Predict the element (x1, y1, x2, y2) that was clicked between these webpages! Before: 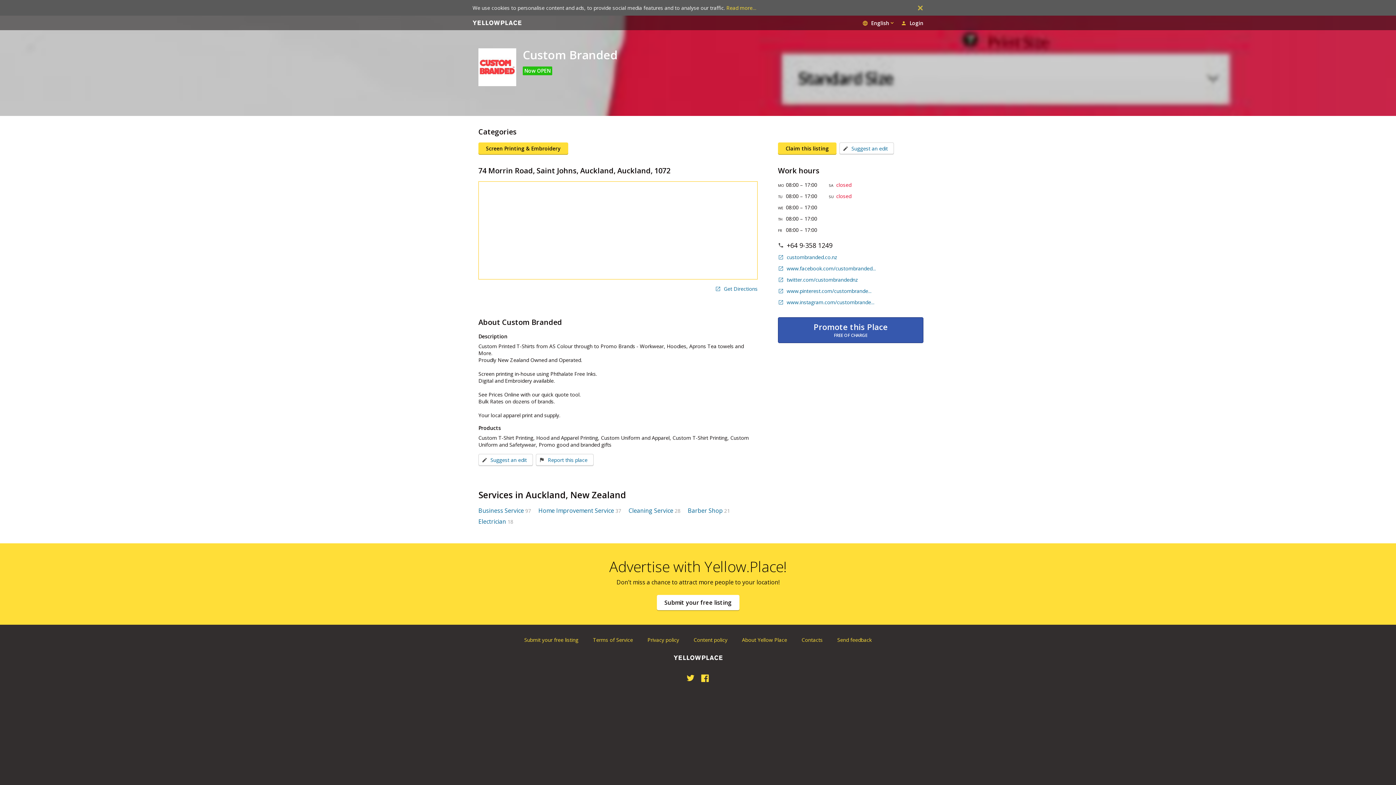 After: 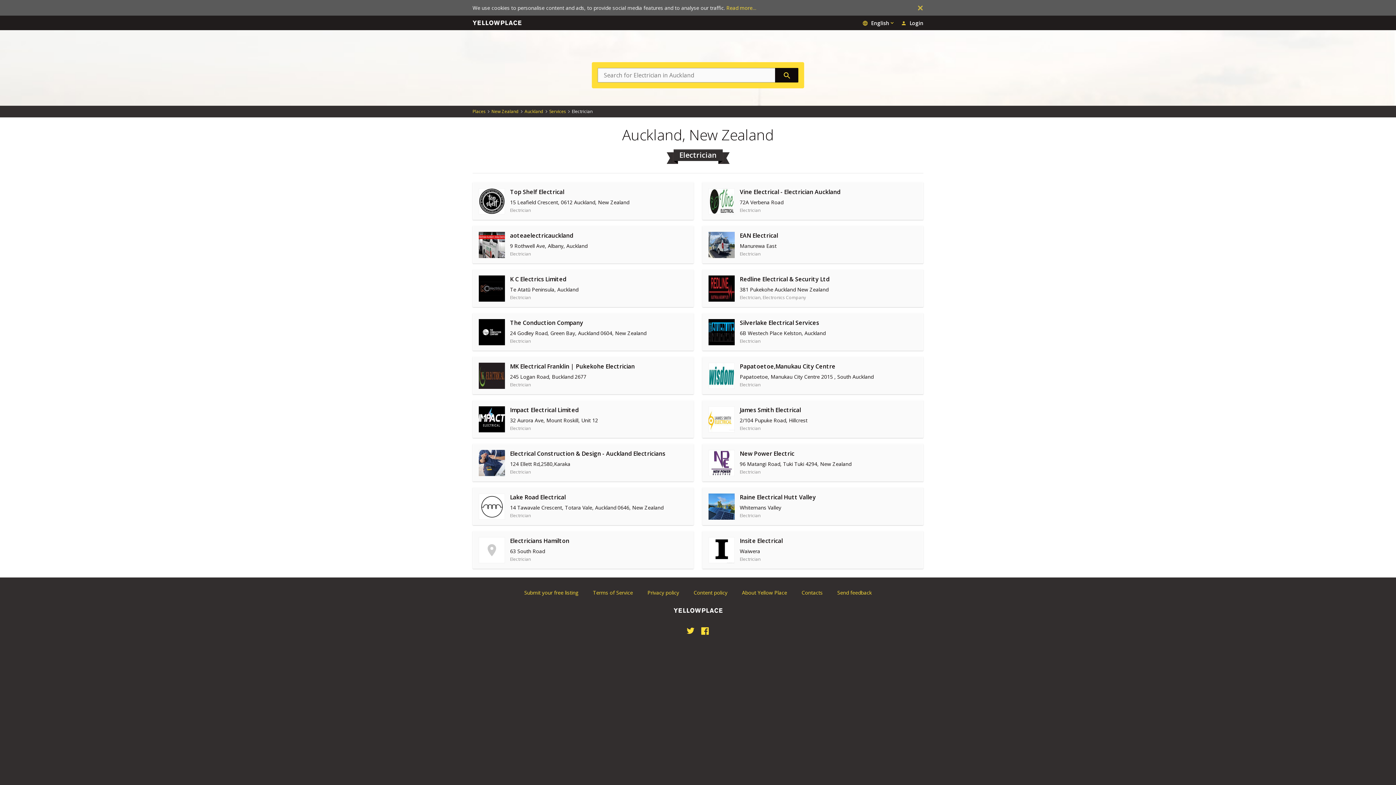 Action: label: Electrician bbox: (478, 517, 506, 525)